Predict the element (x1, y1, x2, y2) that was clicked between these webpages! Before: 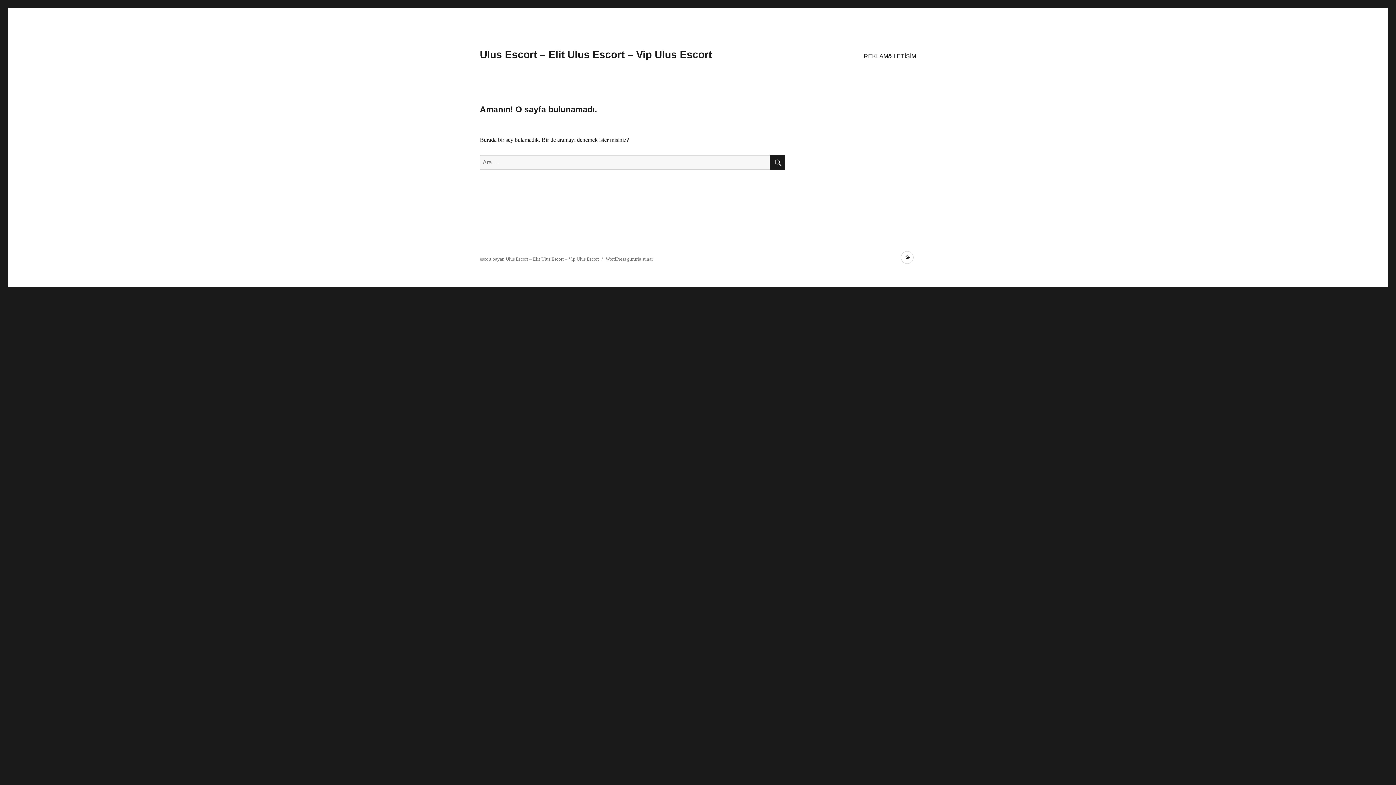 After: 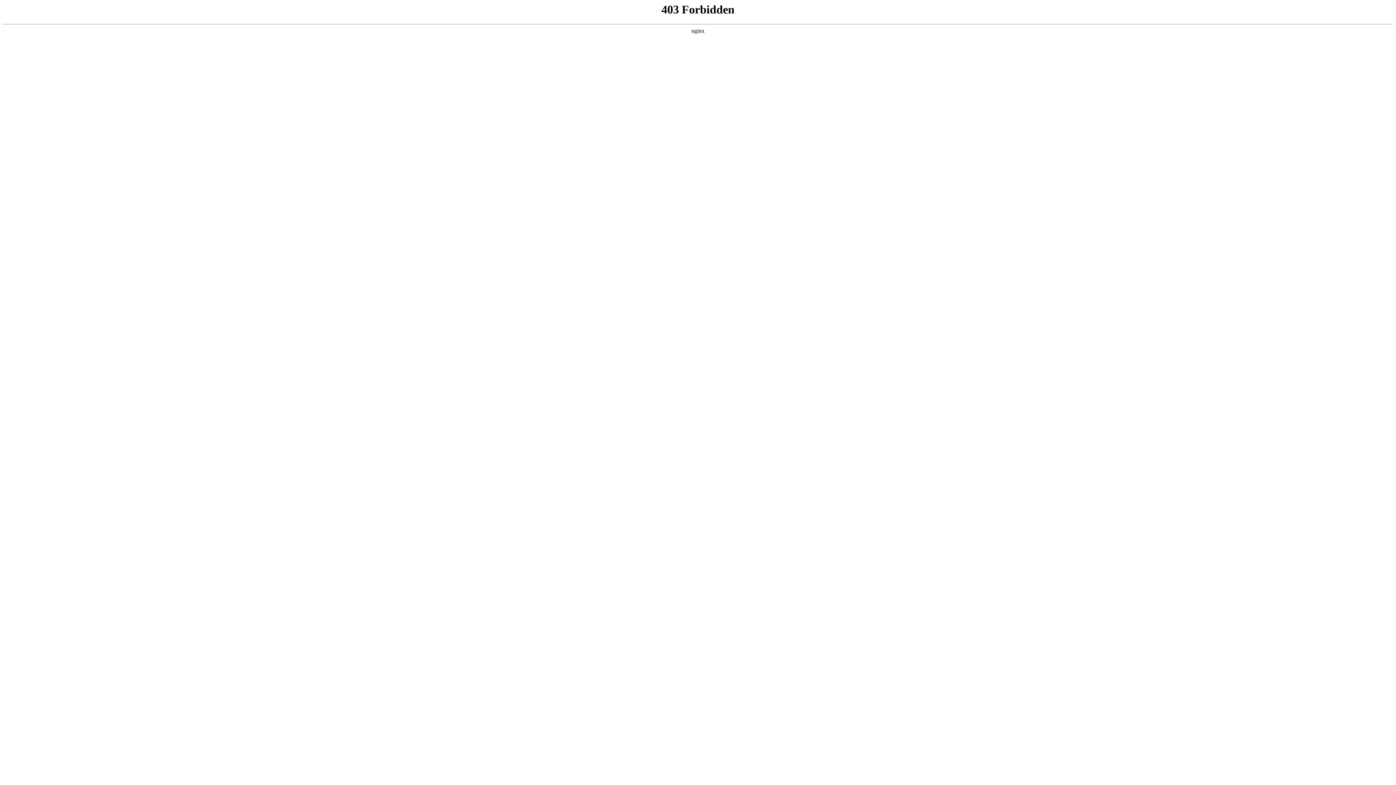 Action: bbox: (605, 256, 653, 261) label: WordPress gururla sunar